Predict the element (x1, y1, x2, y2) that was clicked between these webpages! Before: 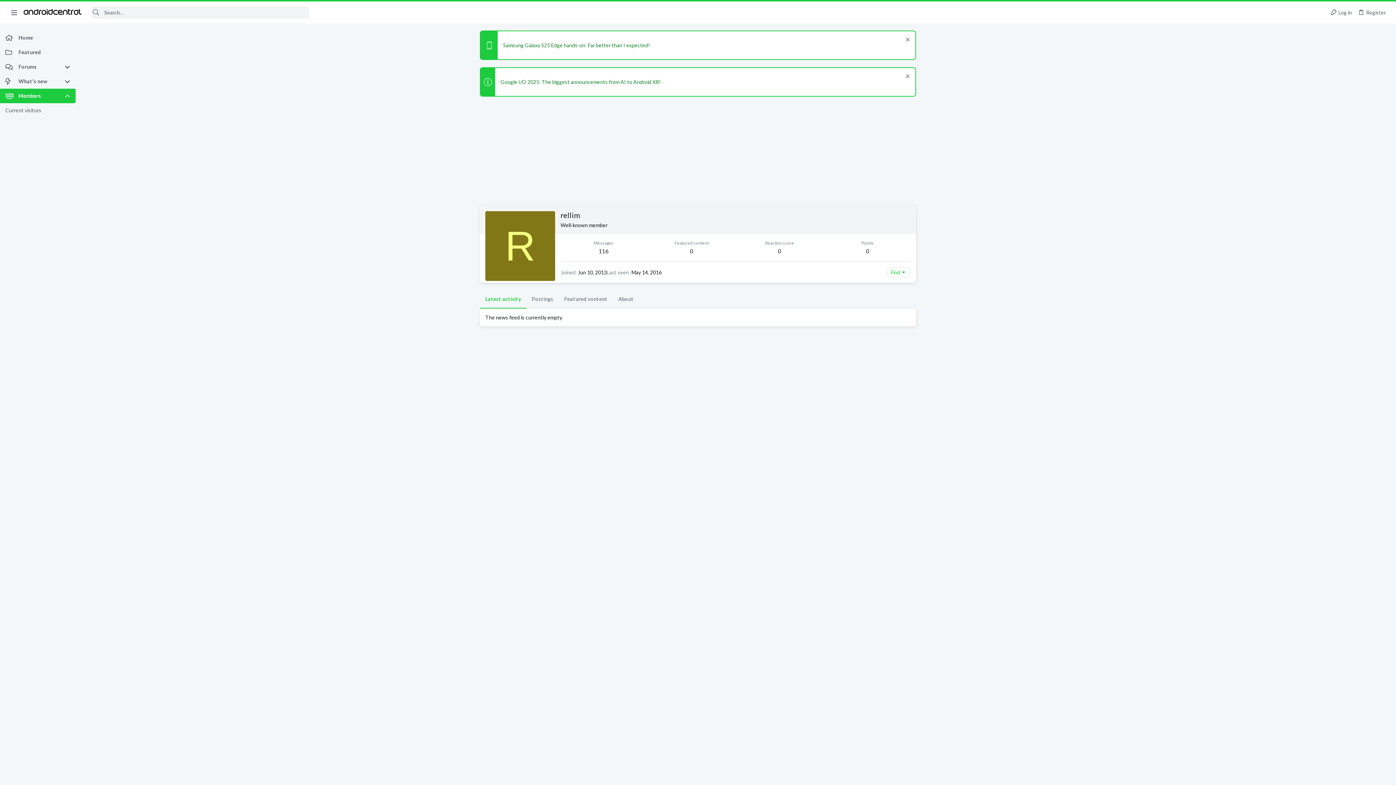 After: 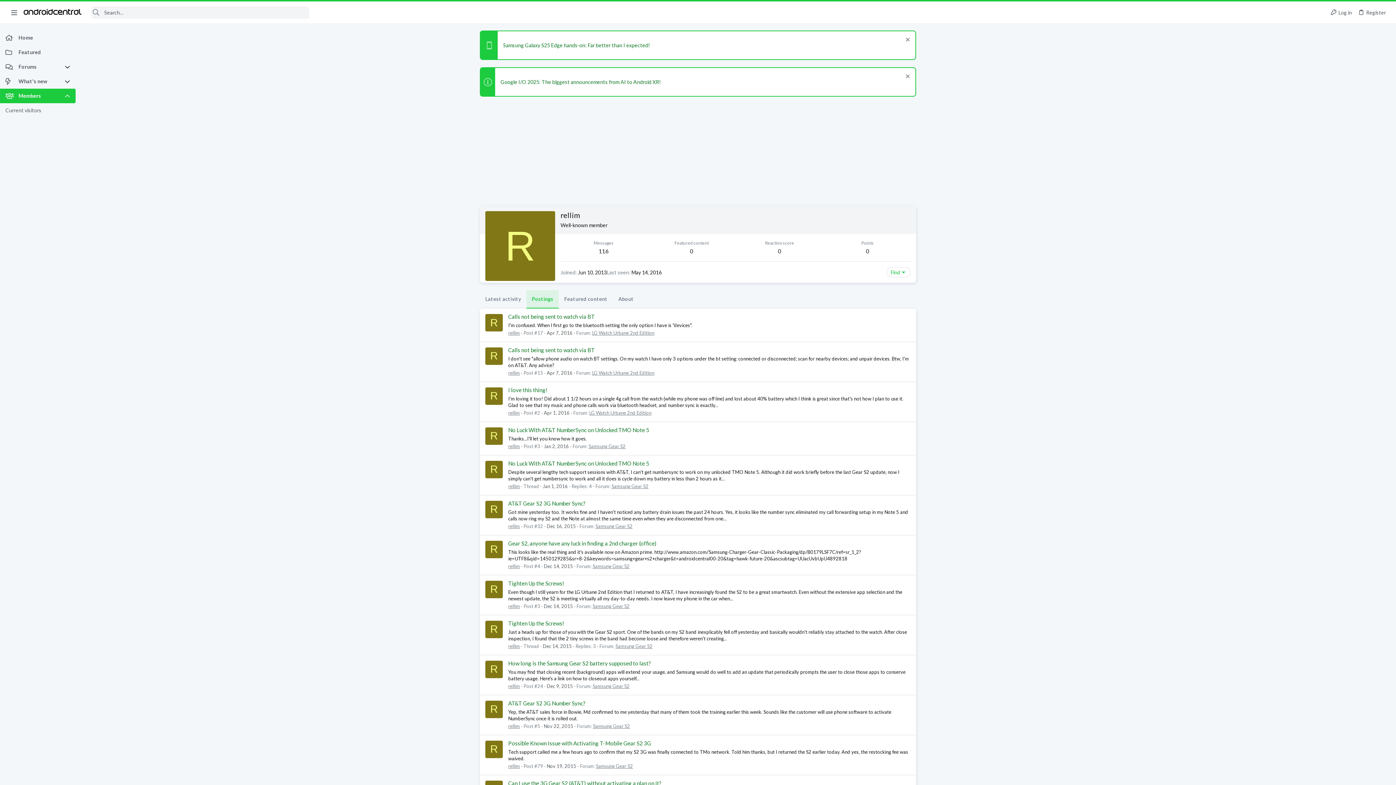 Action: label: Postings bbox: (526, 290, 558, 308)